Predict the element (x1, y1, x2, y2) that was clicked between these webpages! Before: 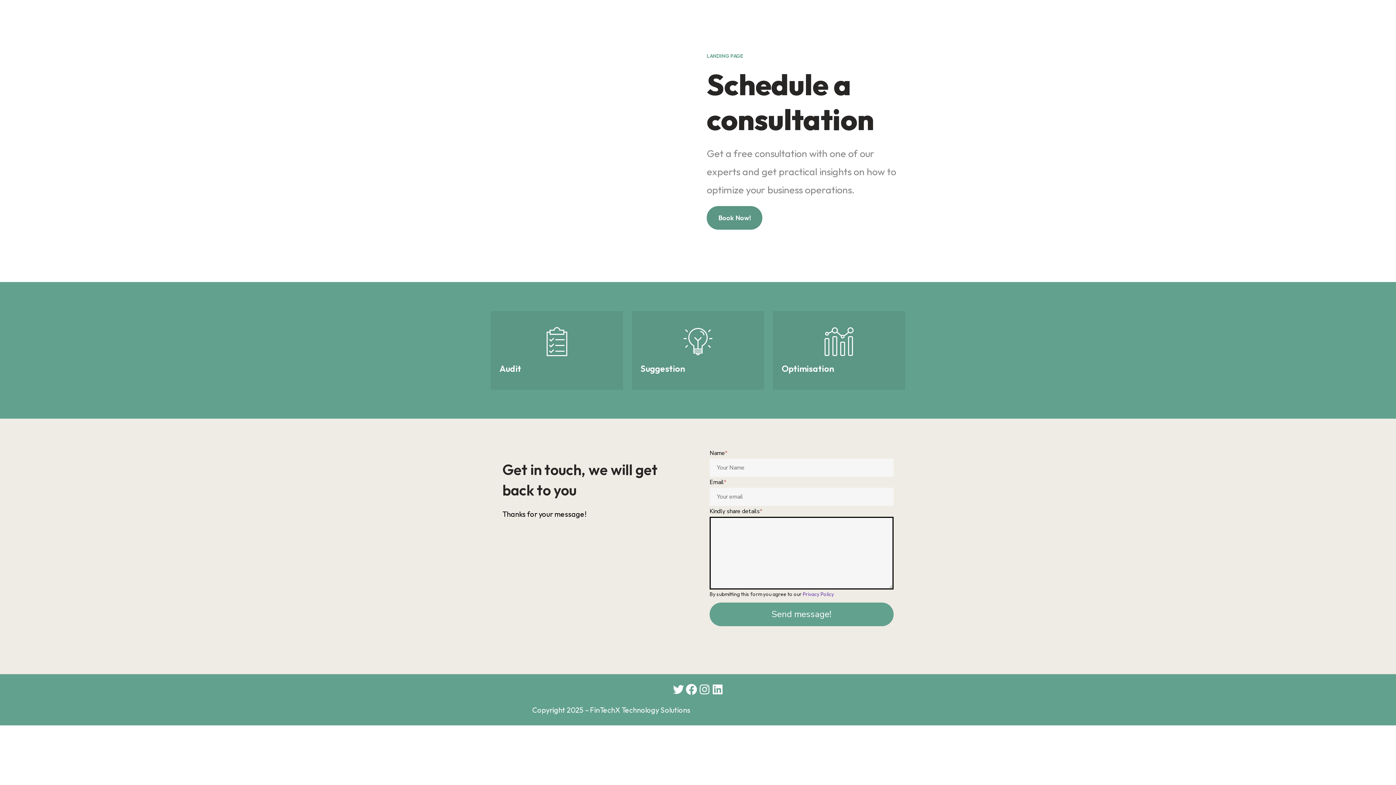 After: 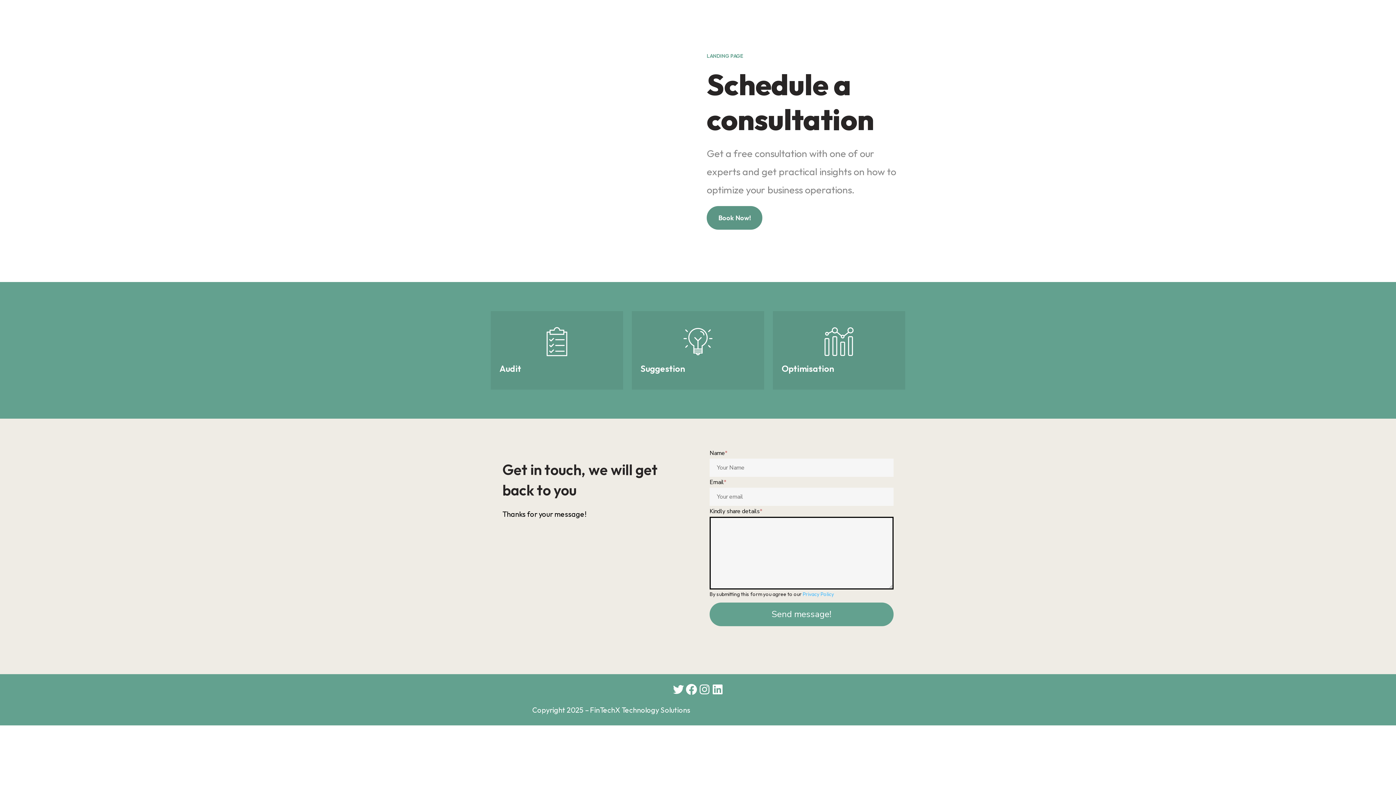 Action: label: Privacy Policy bbox: (802, 591, 834, 597)